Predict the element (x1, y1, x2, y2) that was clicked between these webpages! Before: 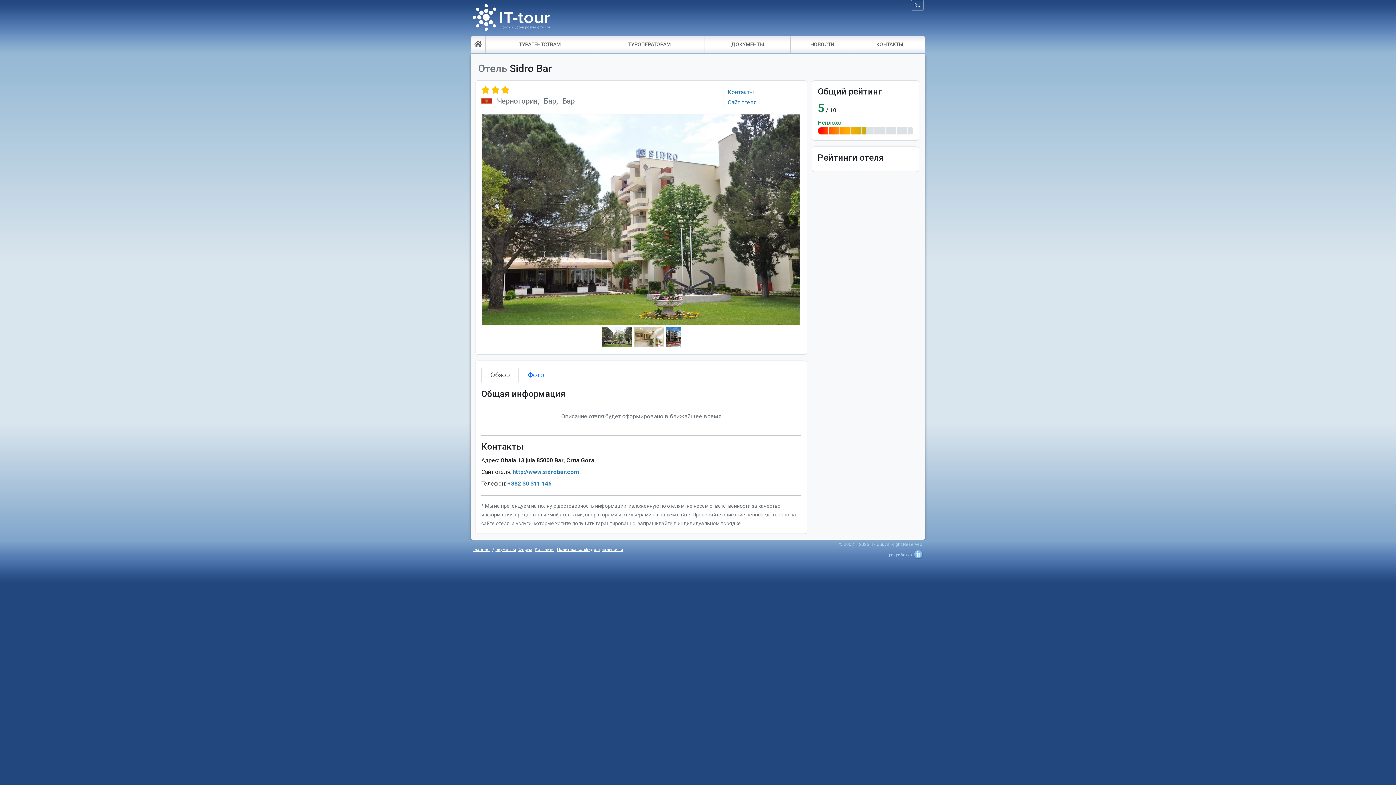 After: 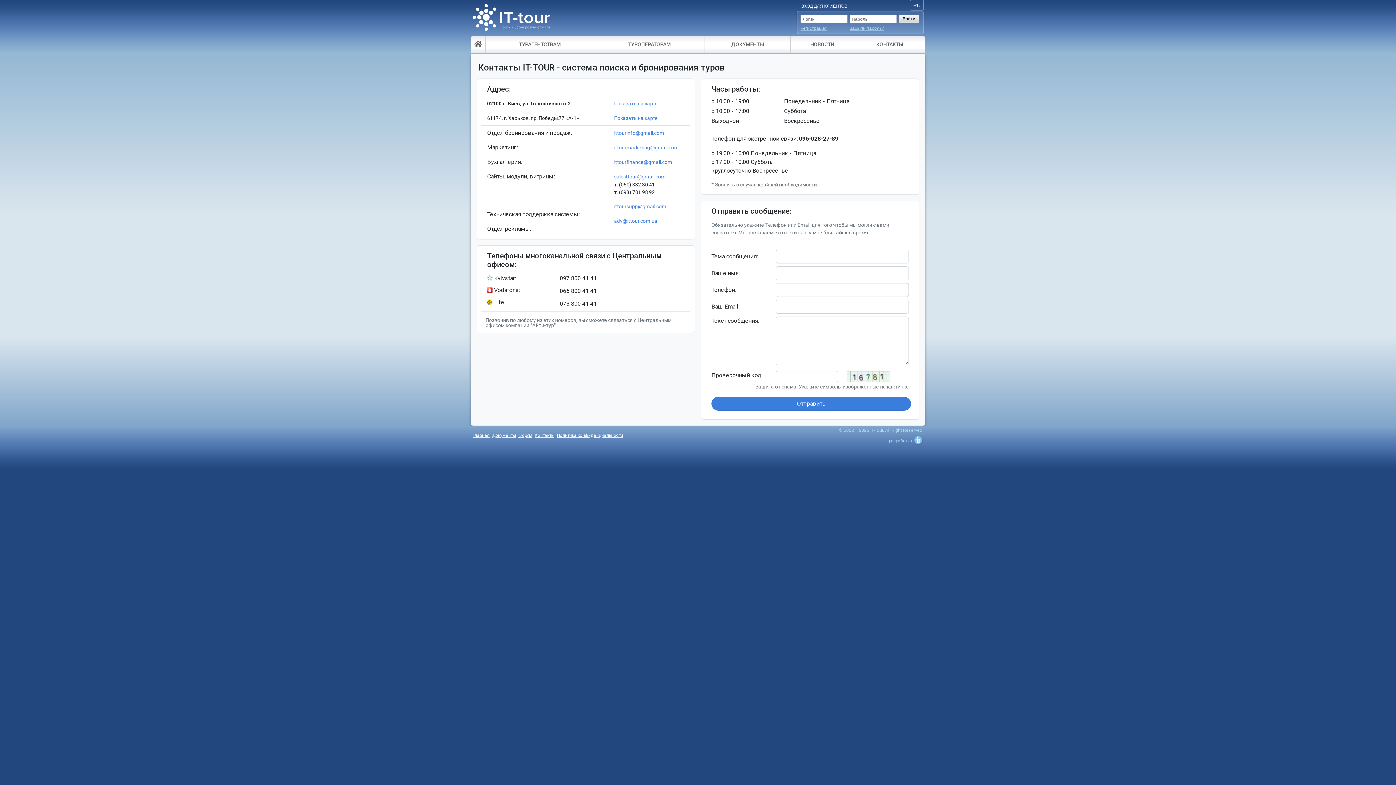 Action: label: Контакты bbox: (534, 547, 554, 552)